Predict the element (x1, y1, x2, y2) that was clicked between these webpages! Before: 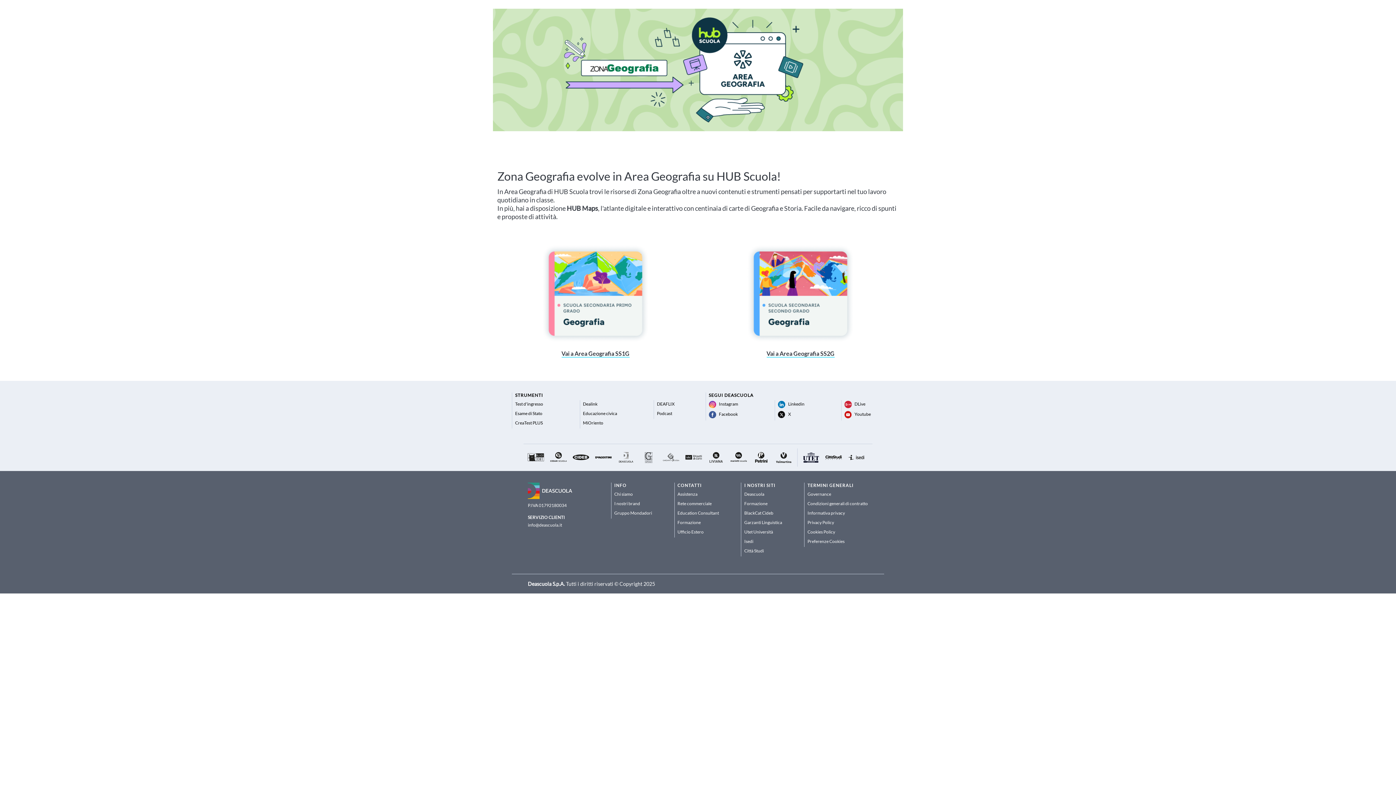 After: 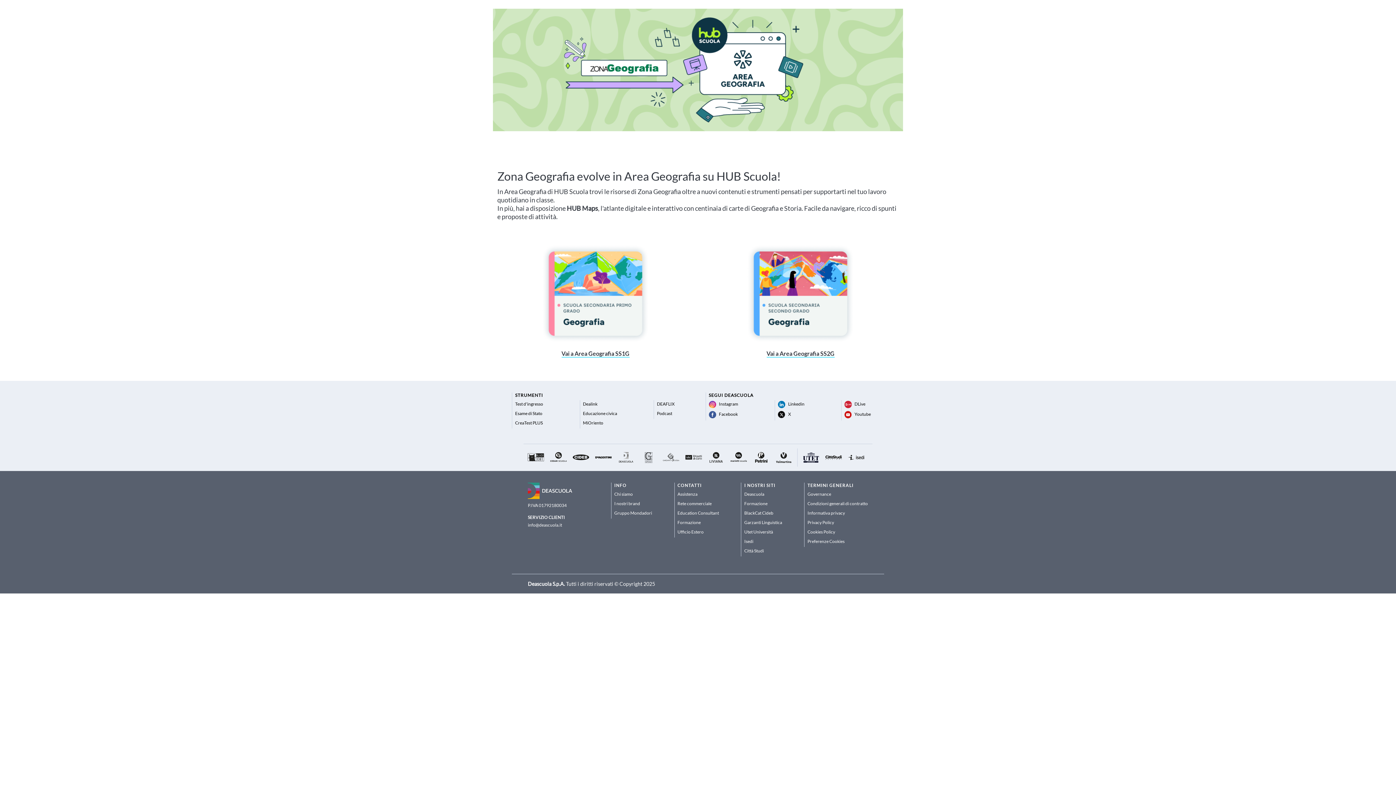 Action: label: Vai a Area Geografia SS2G bbox: (766, 350, 834, 357)